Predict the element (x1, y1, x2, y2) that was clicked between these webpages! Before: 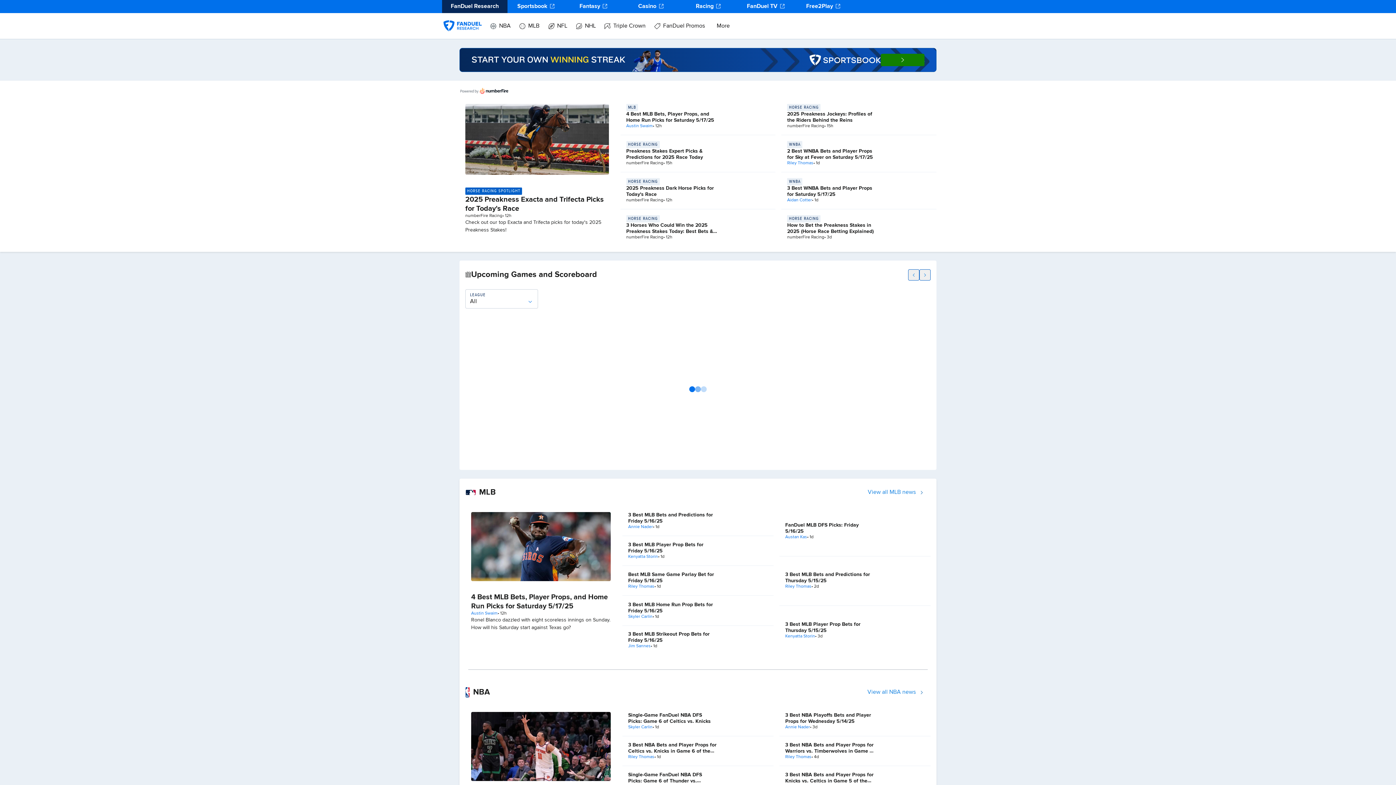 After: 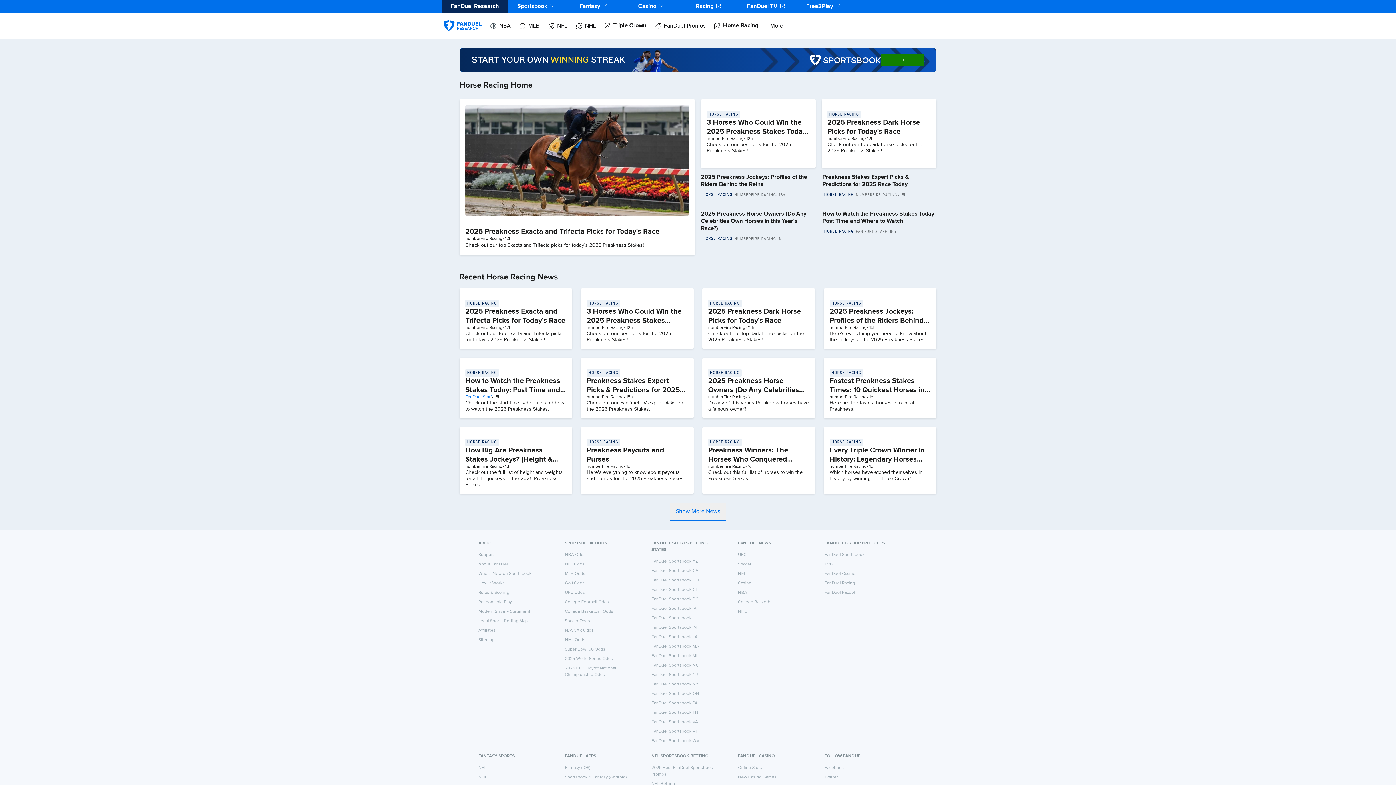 Action: bbox: (787, 104, 879, 111) label: HORSE RACING